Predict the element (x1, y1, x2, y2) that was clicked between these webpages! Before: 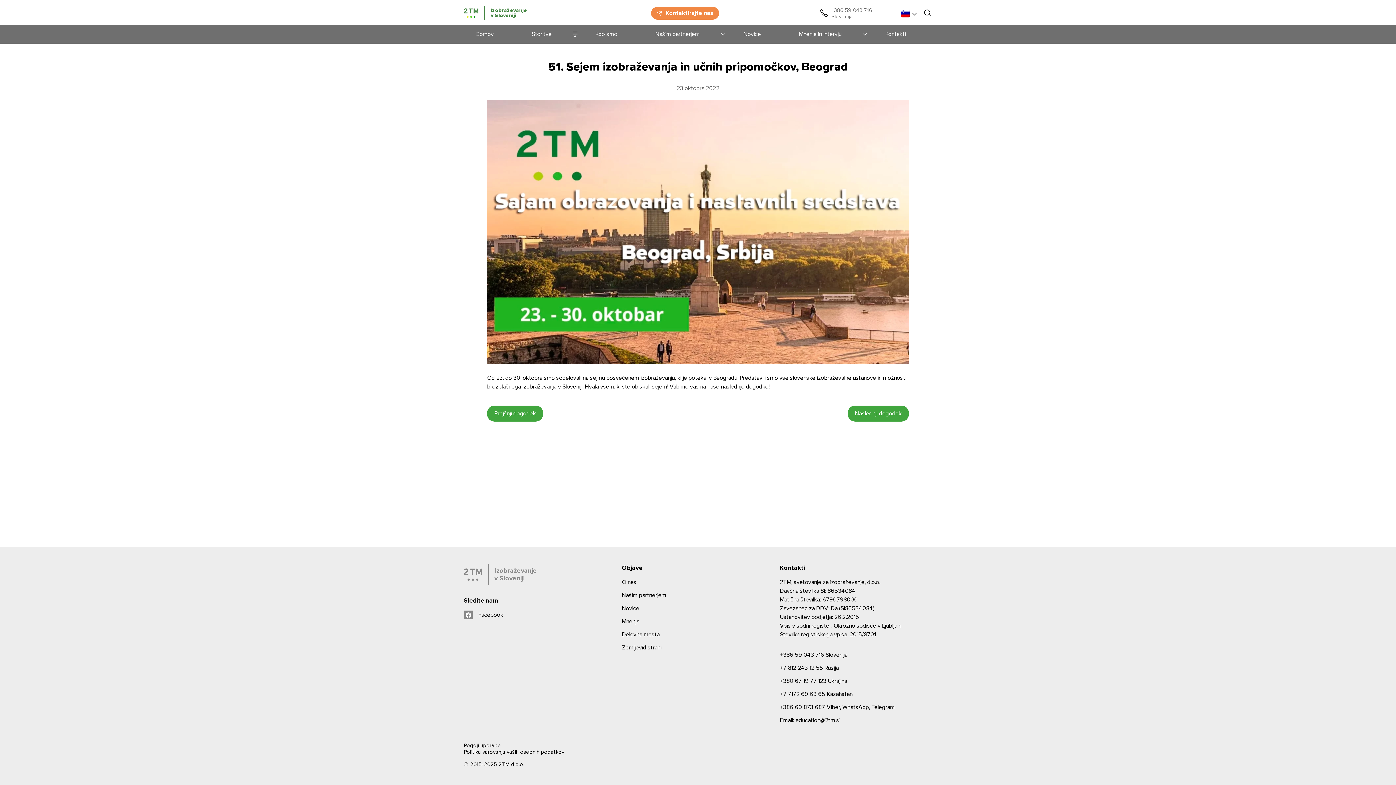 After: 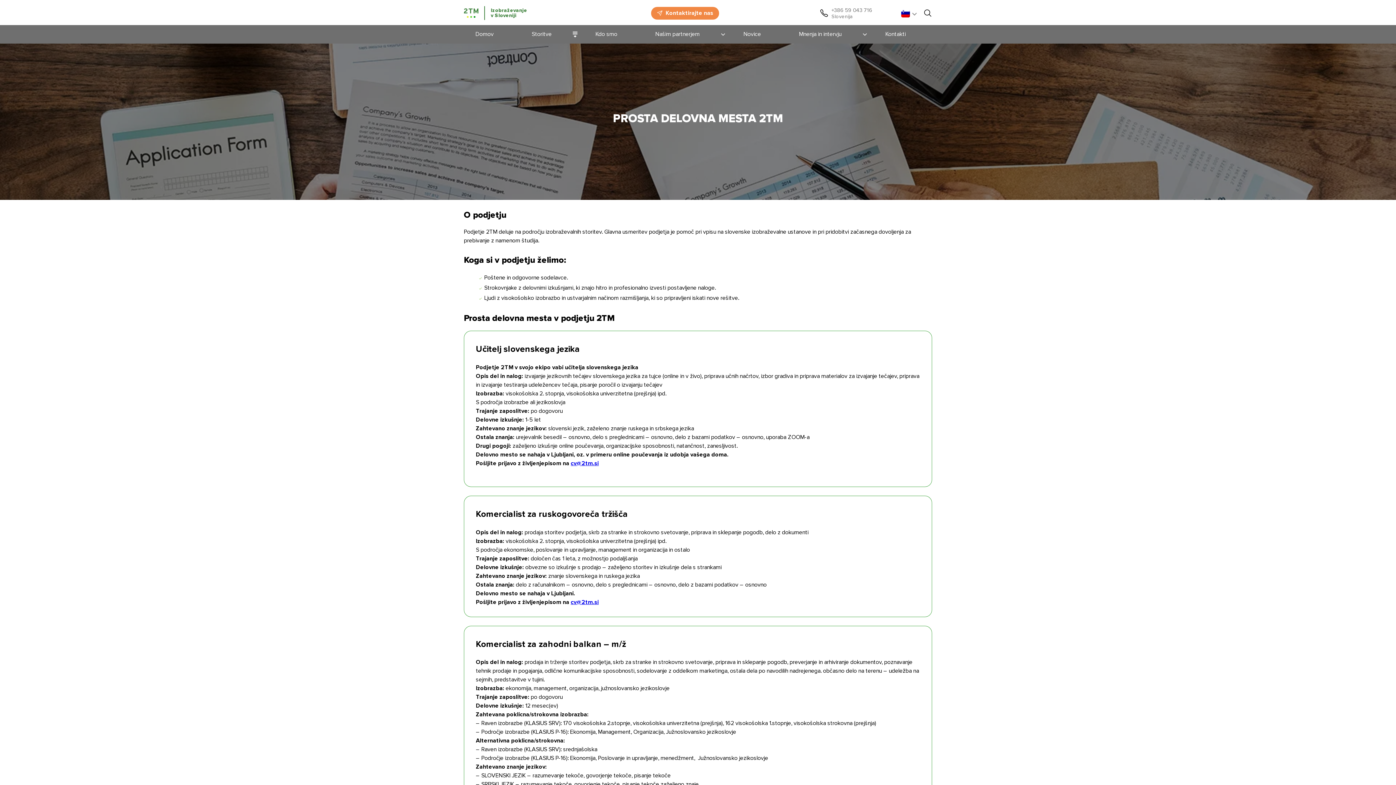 Action: bbox: (622, 631, 659, 638) label: Delovna mesta